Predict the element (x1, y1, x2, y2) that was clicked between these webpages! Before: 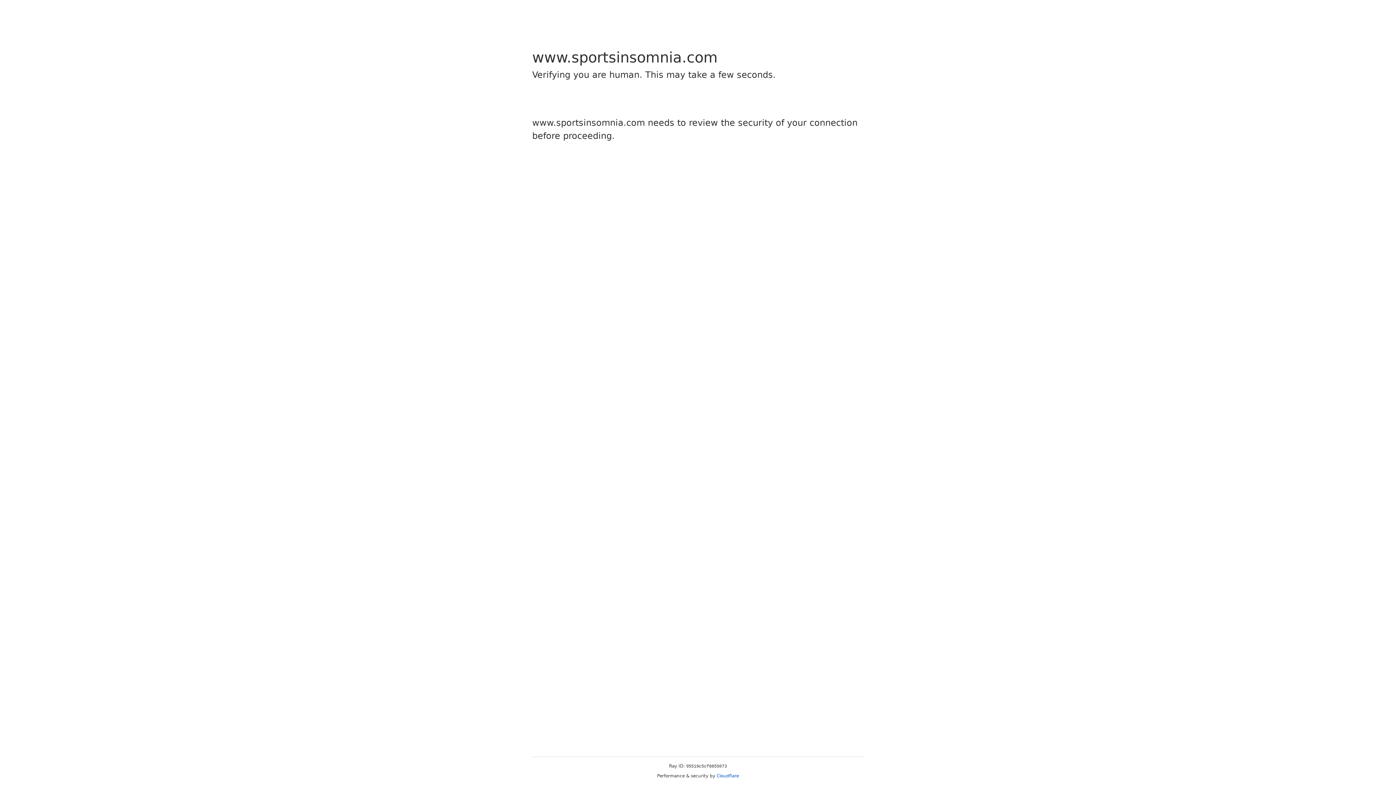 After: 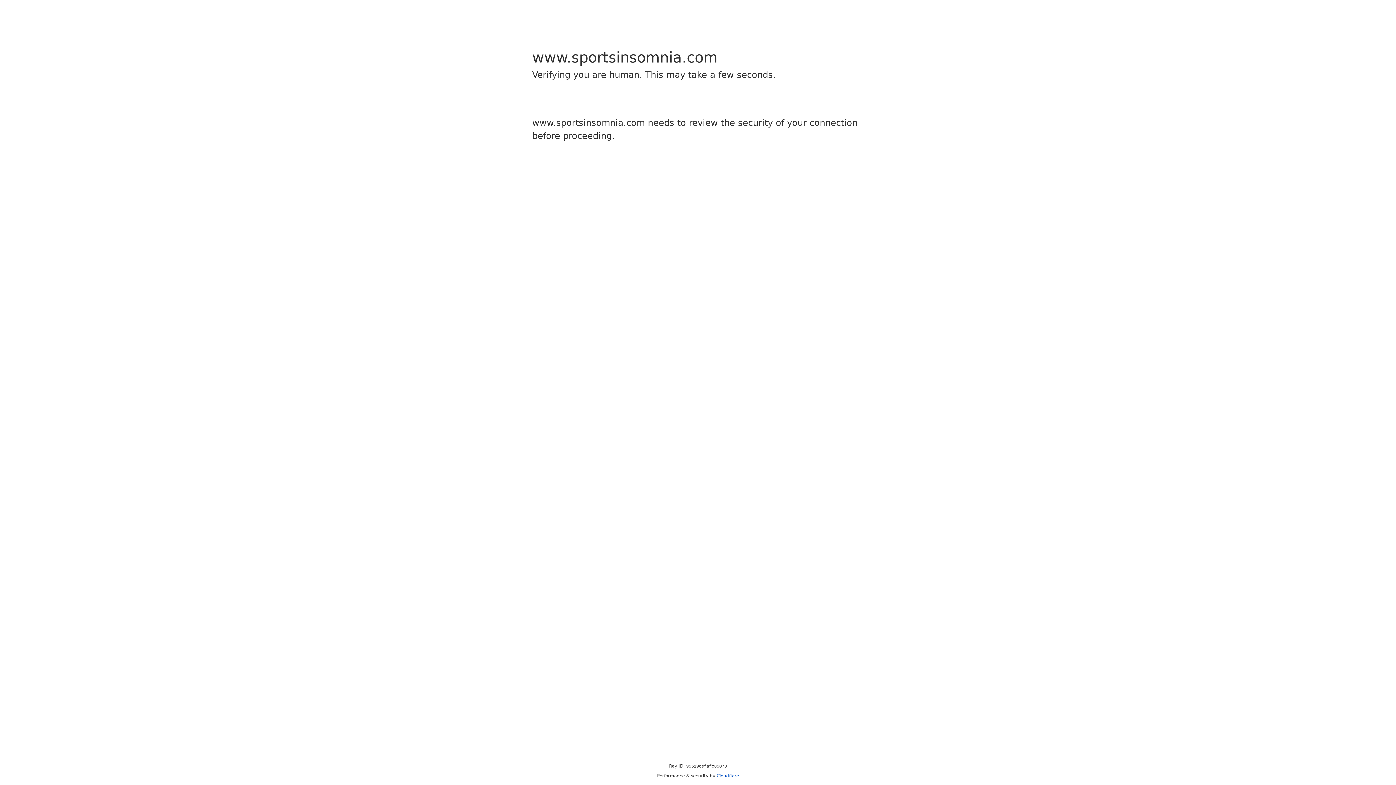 Action: bbox: (716, 773, 739, 778) label: Cloudflare